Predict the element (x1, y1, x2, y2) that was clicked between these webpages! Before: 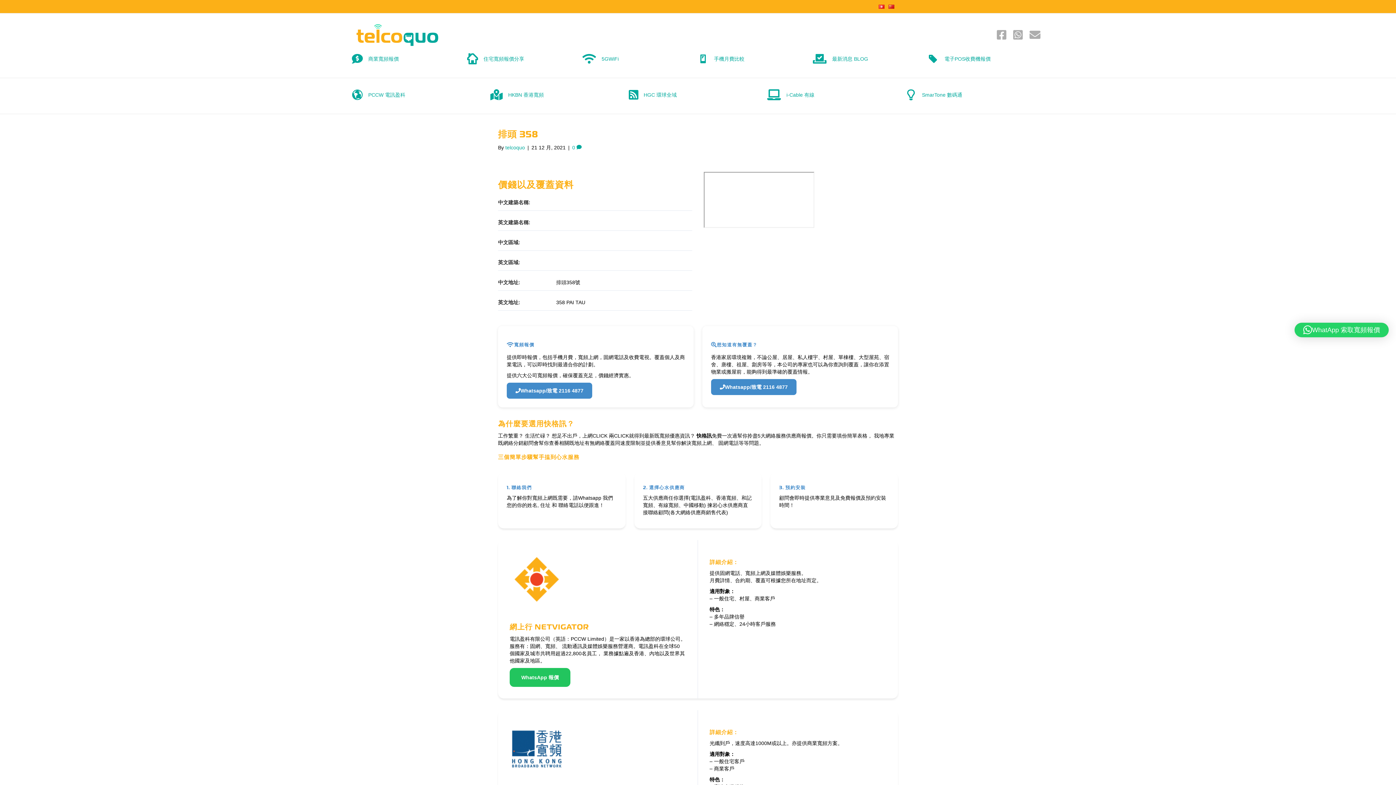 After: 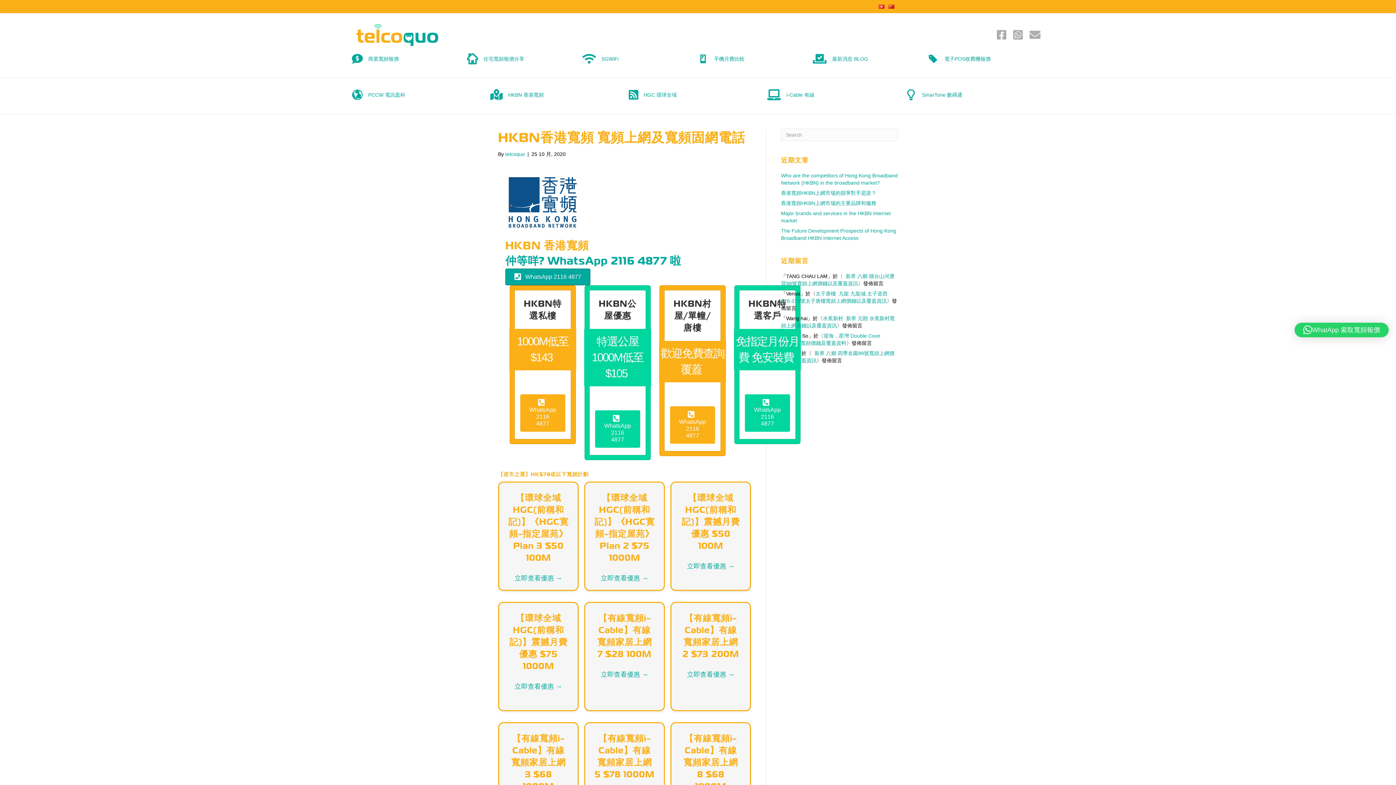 Action: bbox: (508, 91, 543, 98) label: HKBN 香港寬頻